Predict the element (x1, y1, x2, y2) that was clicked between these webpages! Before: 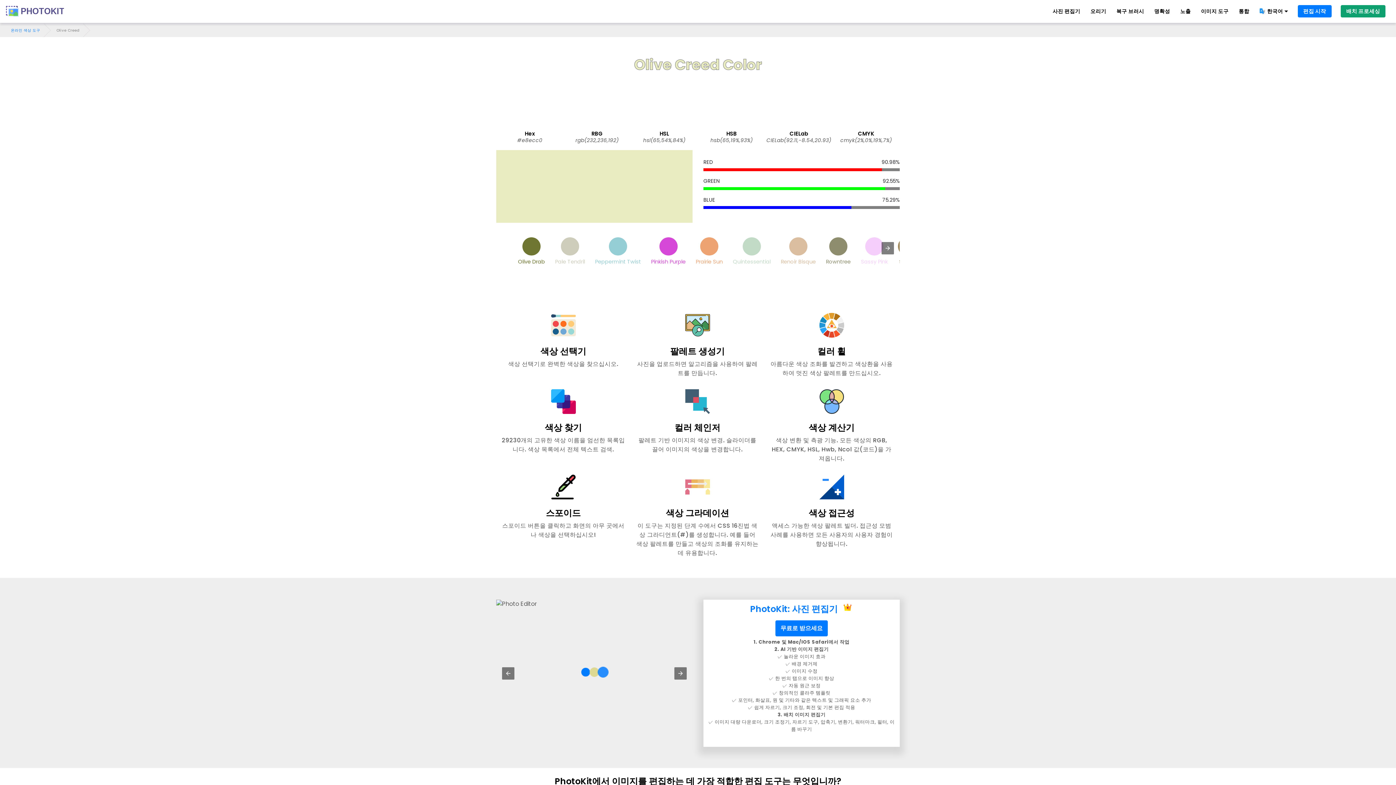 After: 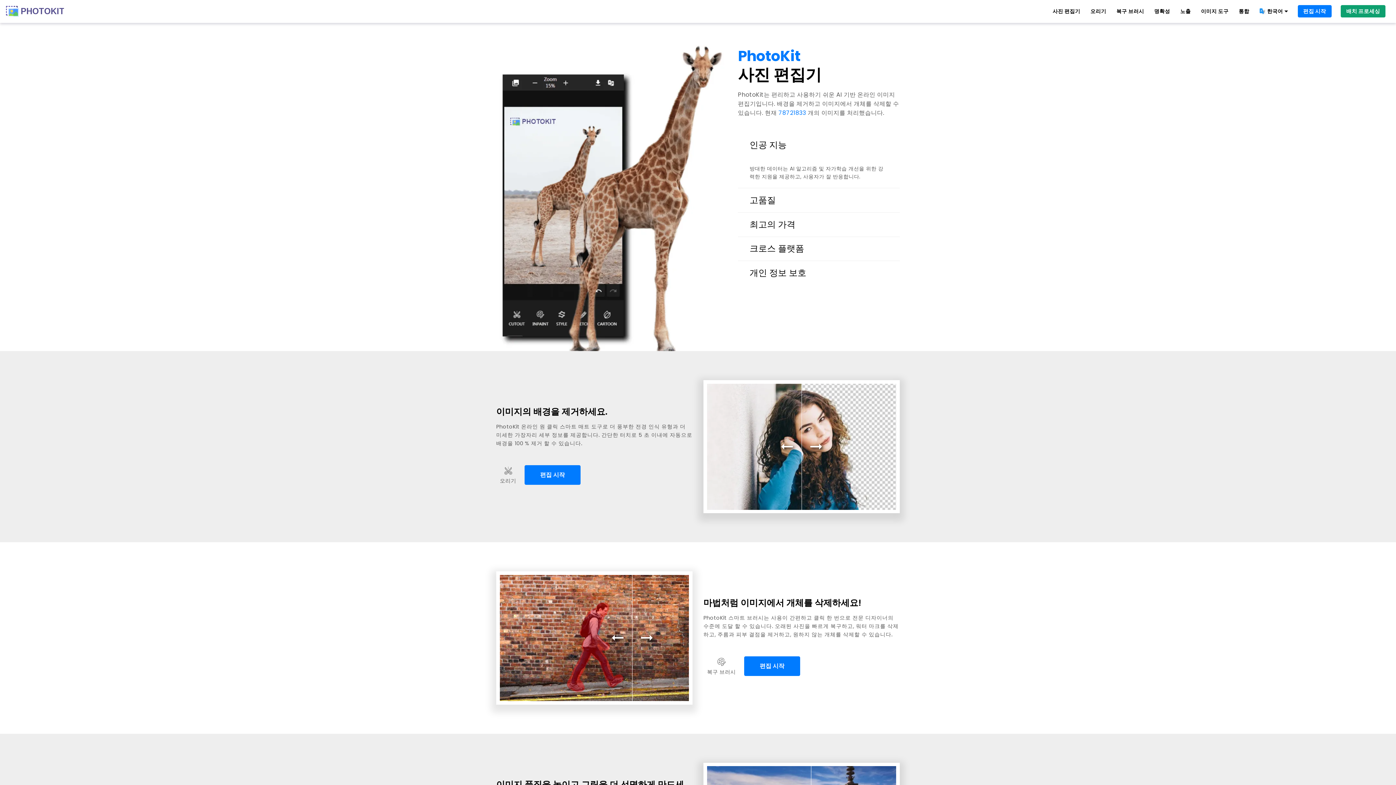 Action: bbox: (5, 5, 64, 16)